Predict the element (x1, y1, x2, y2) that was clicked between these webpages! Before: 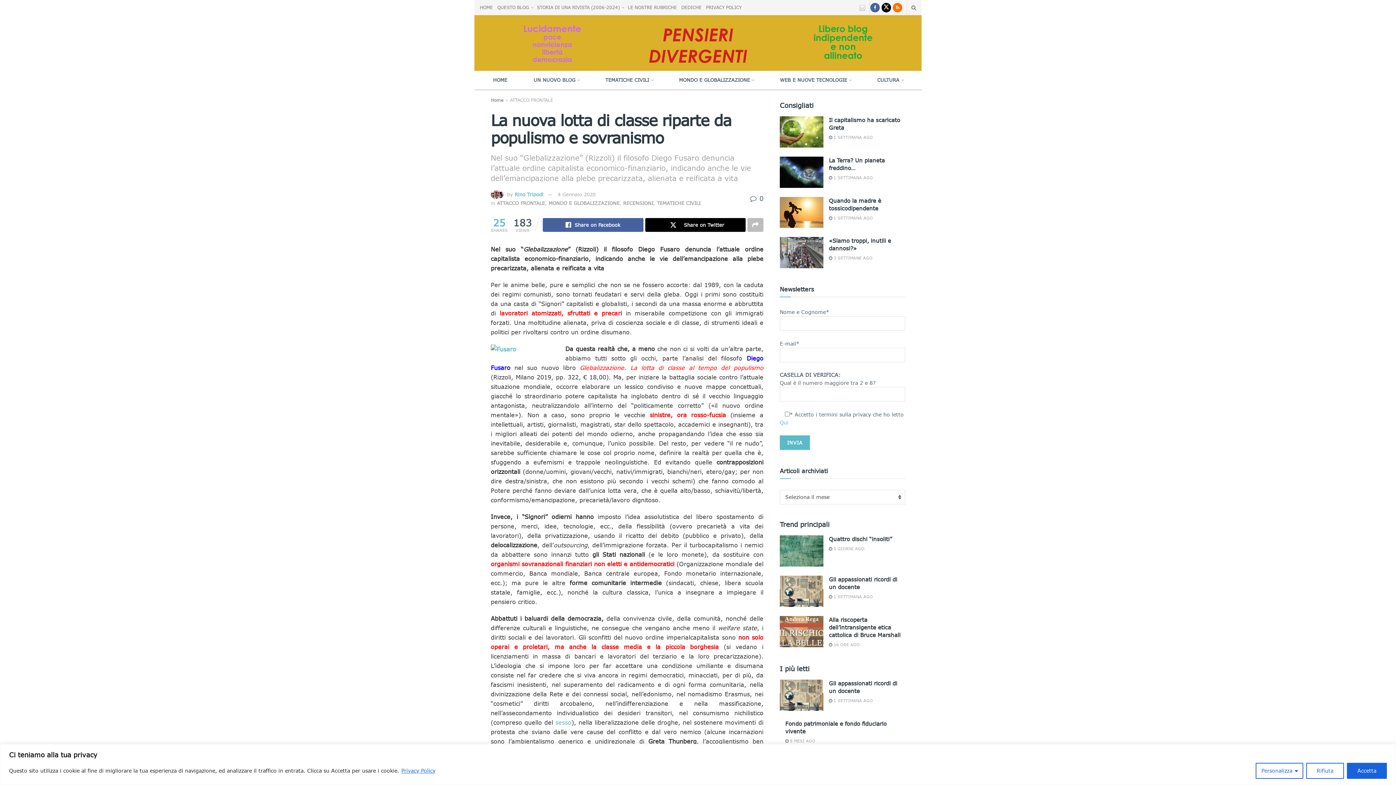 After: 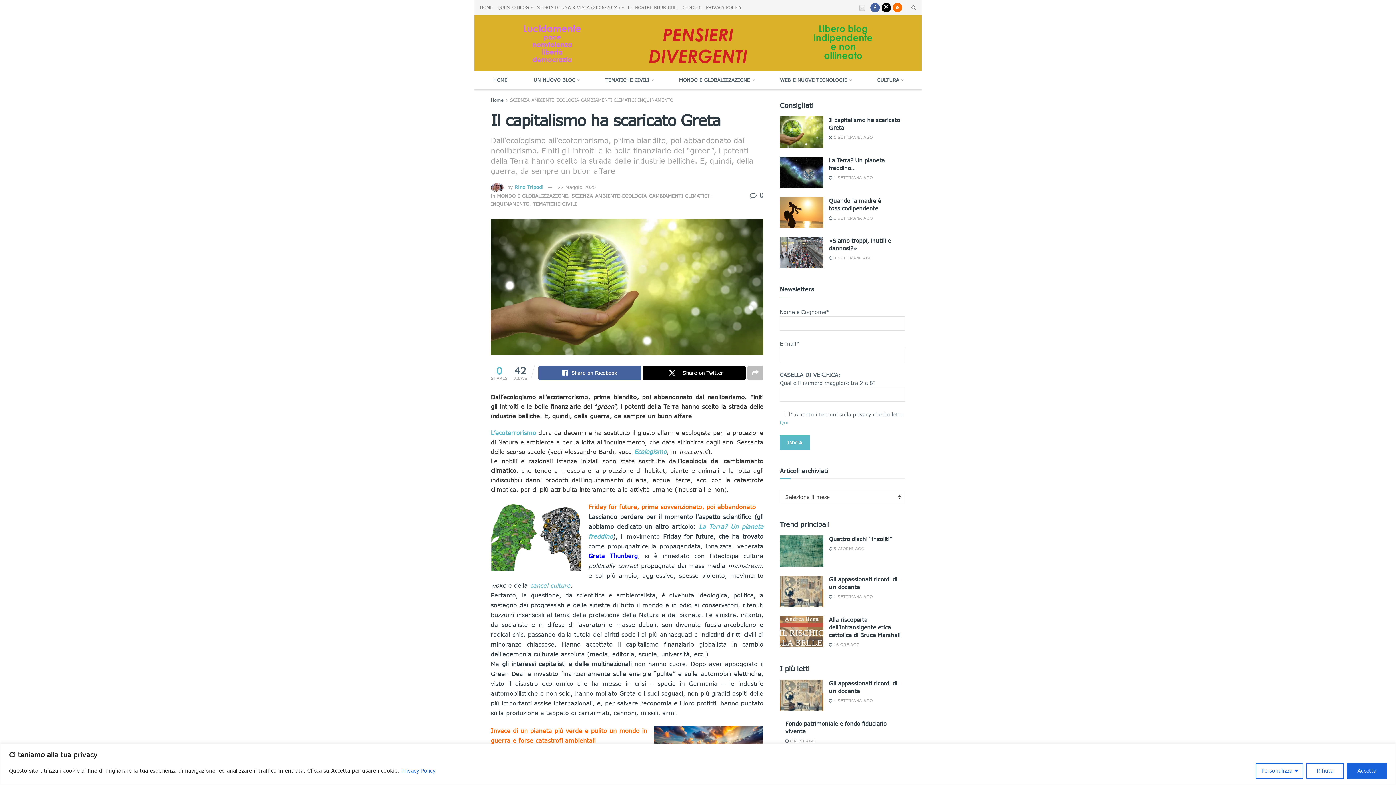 Action: bbox: (829, 134, 873, 139) label:  1 SETTIMANA AGO